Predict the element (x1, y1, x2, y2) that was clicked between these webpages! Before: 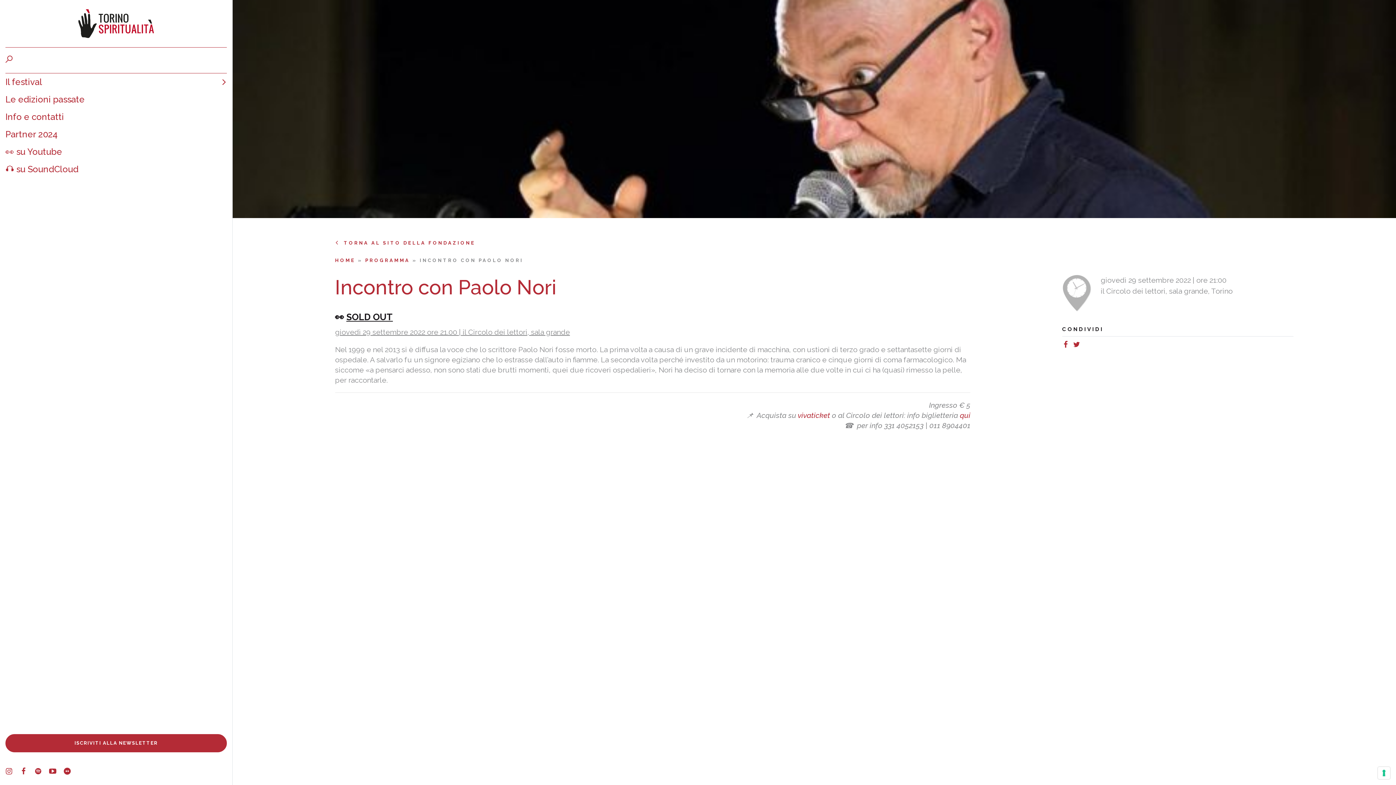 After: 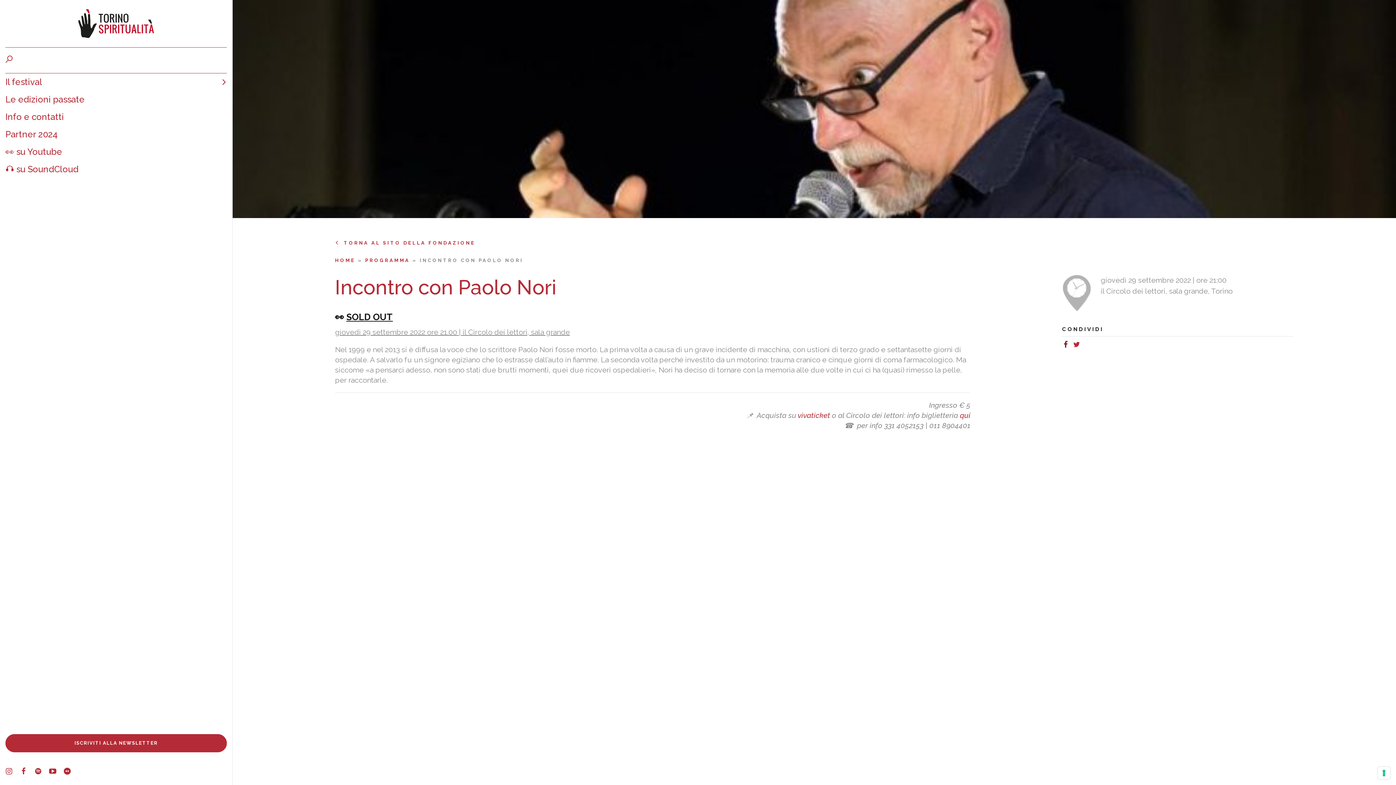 Action: bbox: (1062, 341, 1073, 350)